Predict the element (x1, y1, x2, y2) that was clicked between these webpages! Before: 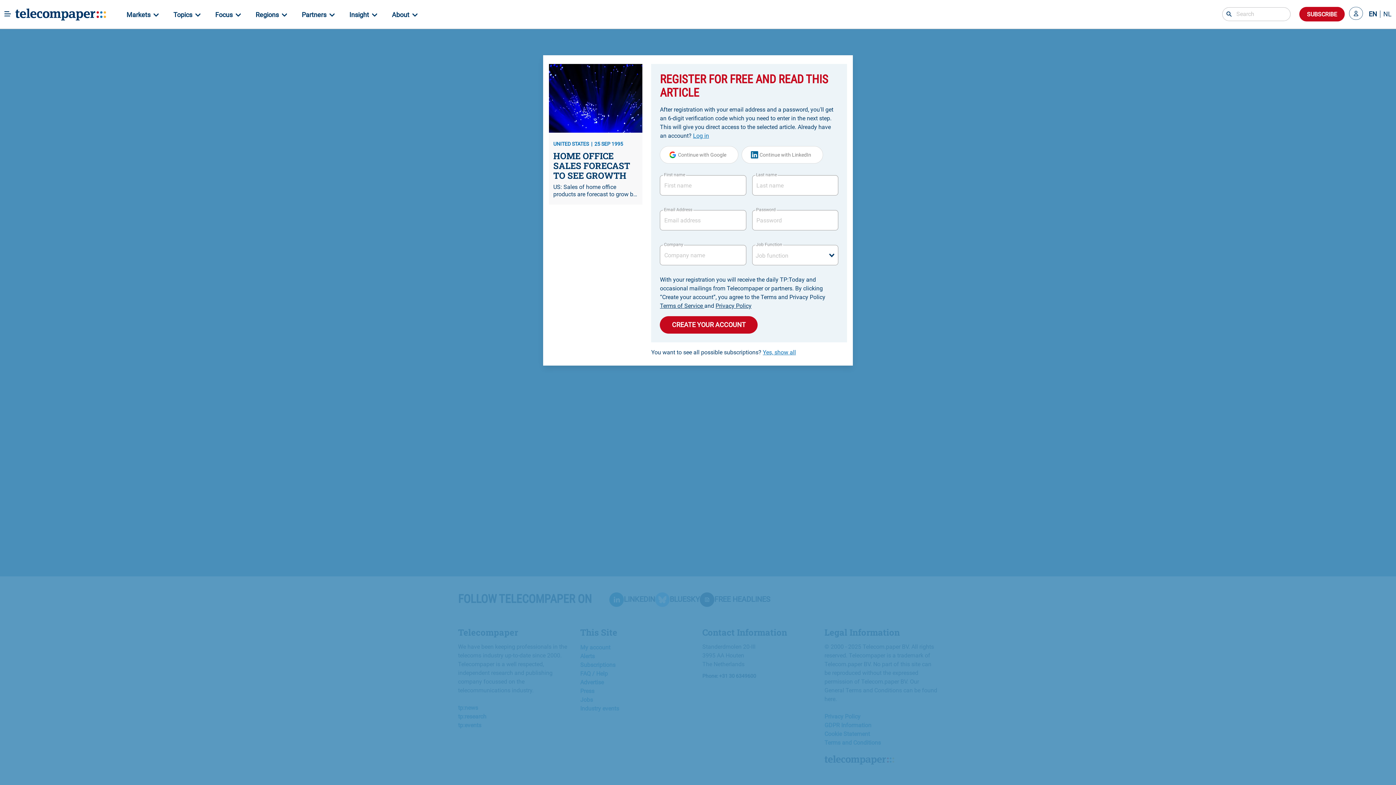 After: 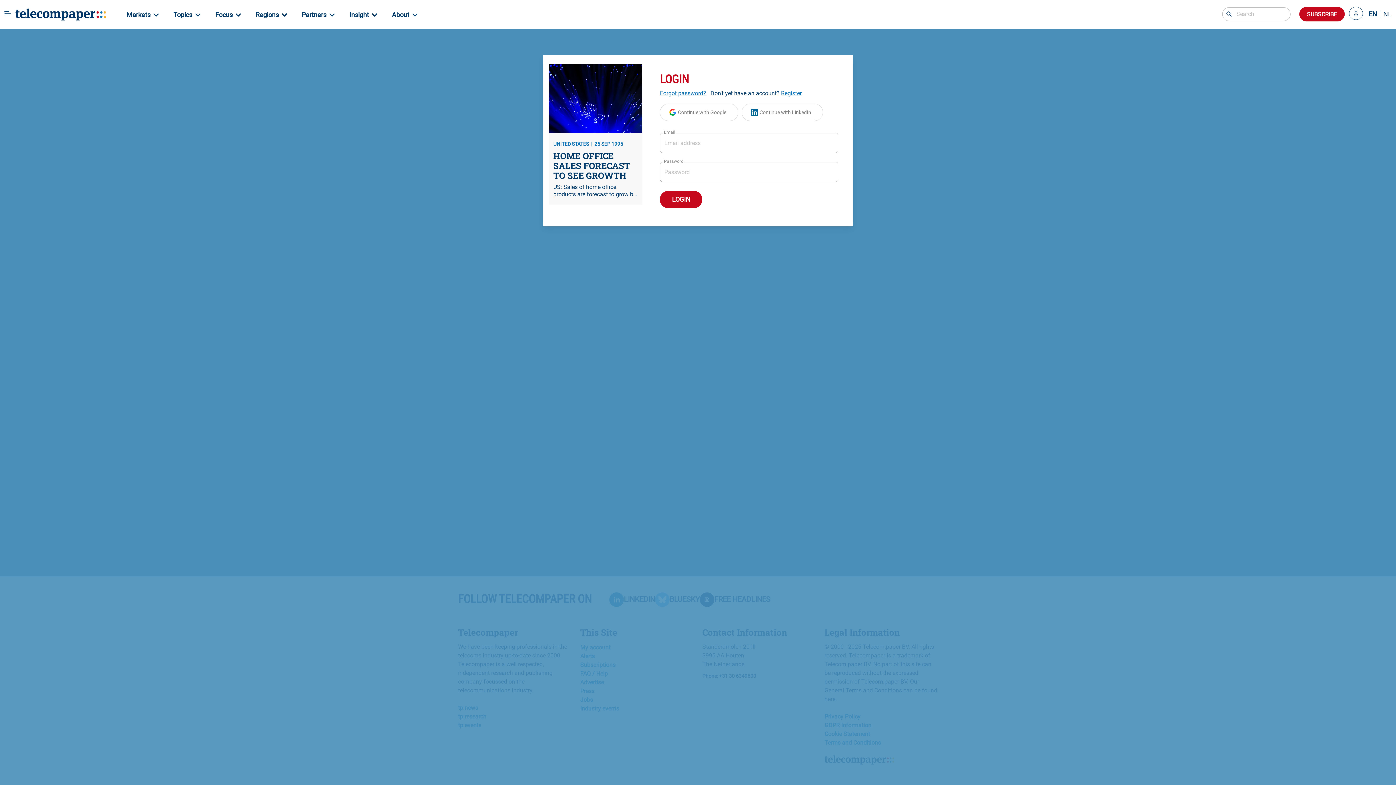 Action: label: Log in bbox: (693, 132, 709, 139)